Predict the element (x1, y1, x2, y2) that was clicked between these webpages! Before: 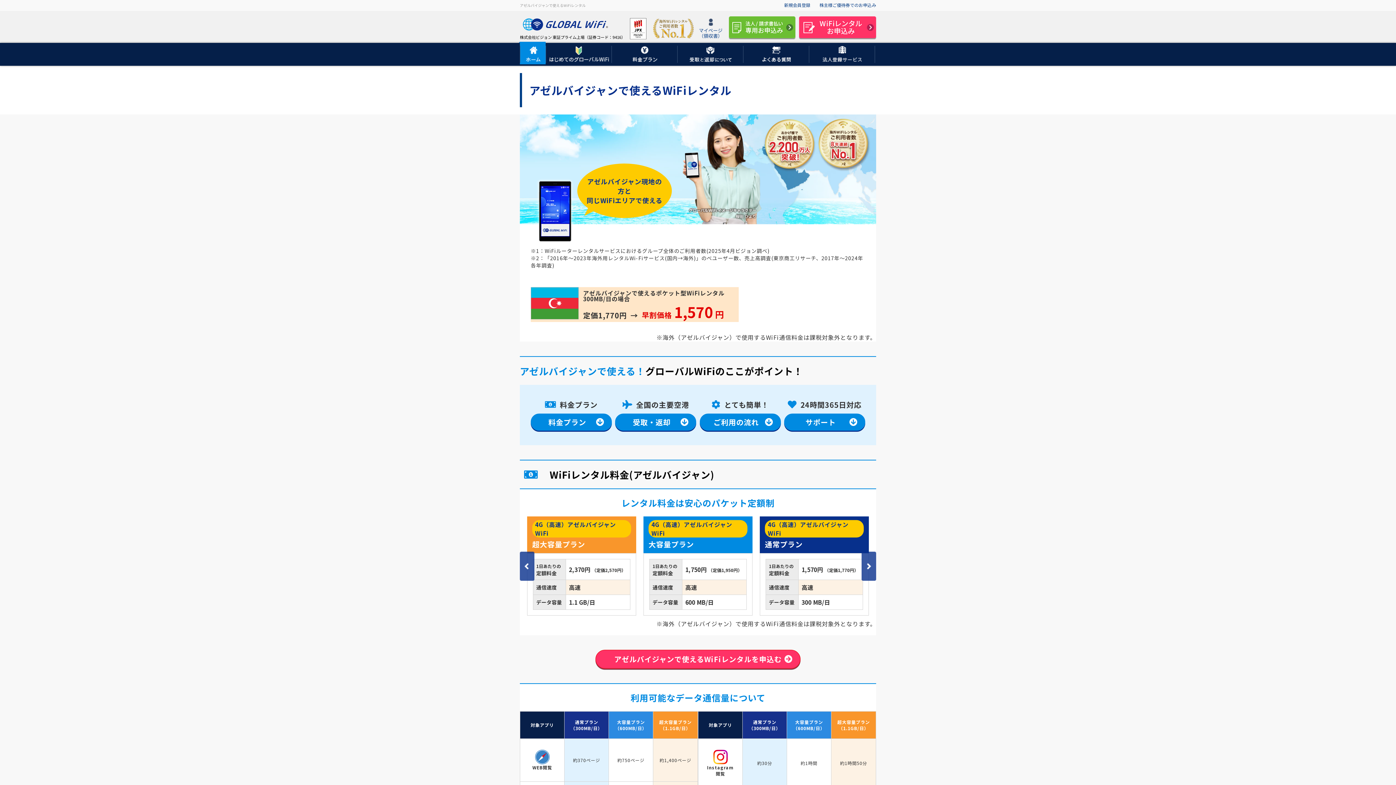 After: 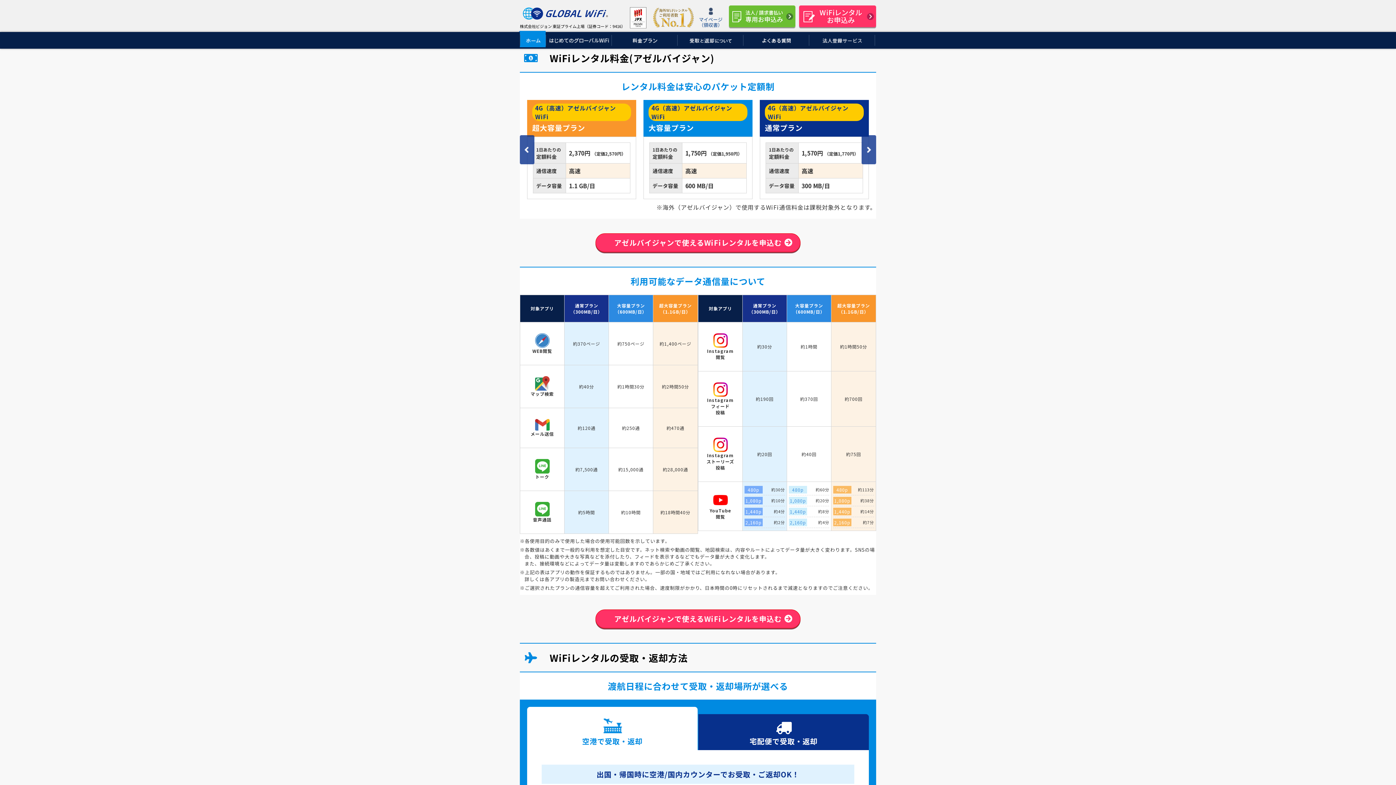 Action: bbox: (530, 413, 612, 430) label: 料金プラン